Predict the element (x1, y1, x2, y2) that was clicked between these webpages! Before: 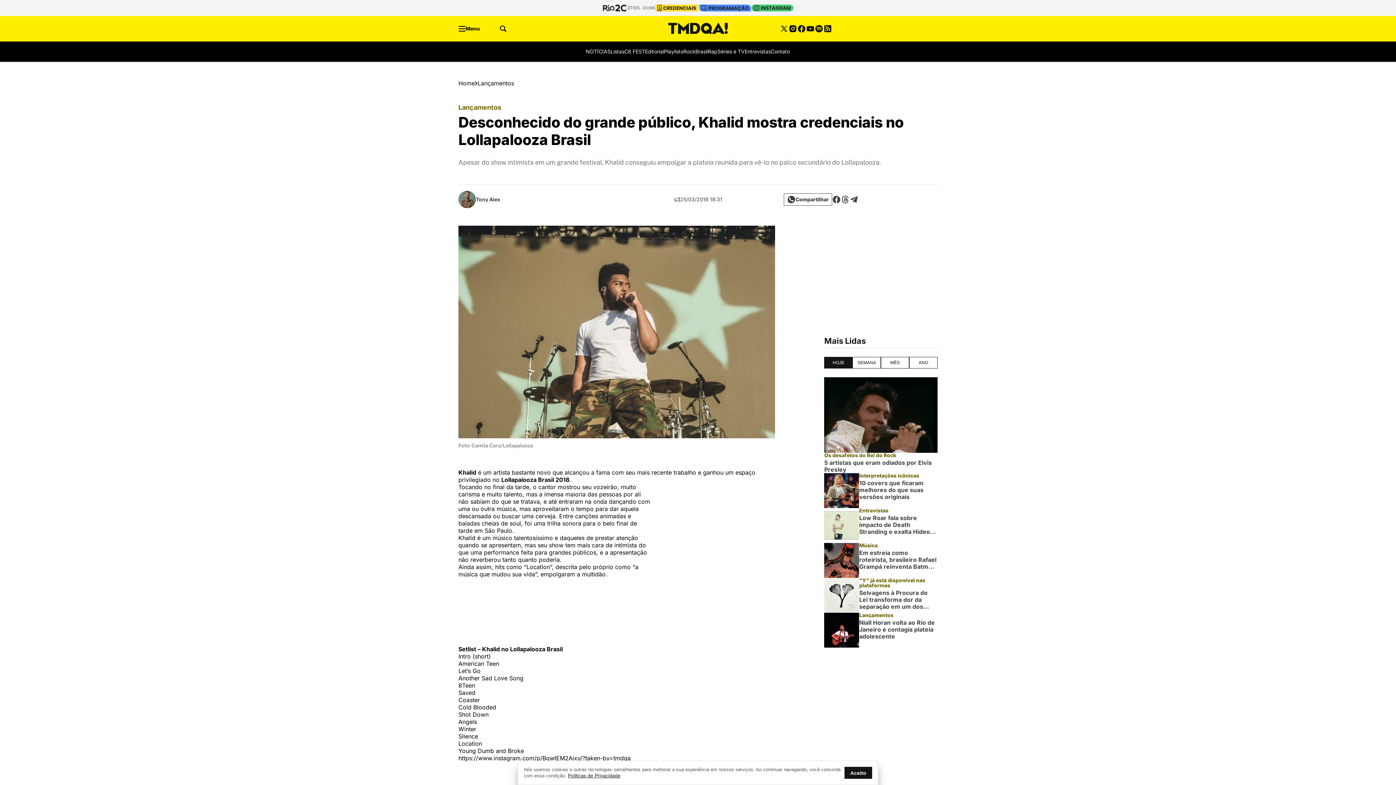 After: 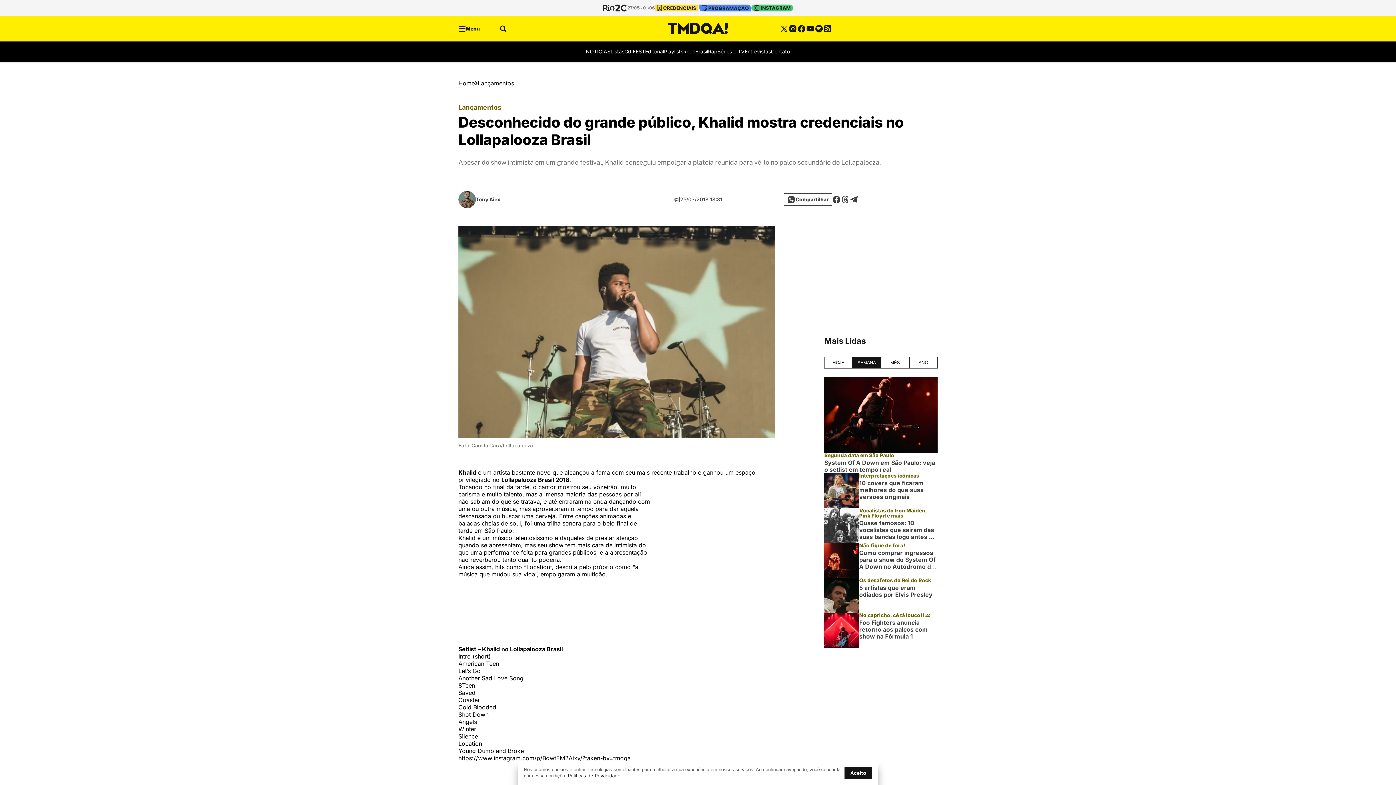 Action: bbox: (852, 357, 881, 368) label: SEMANA